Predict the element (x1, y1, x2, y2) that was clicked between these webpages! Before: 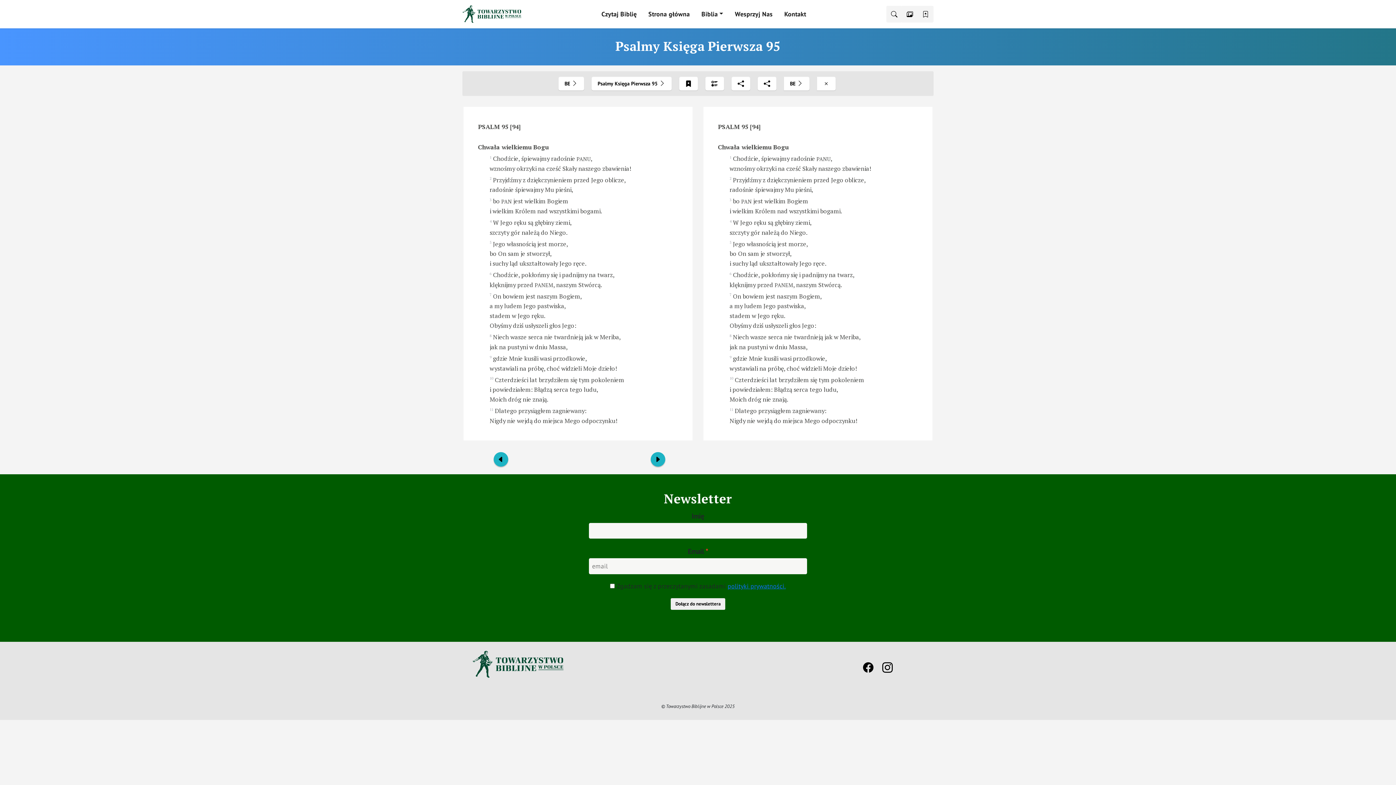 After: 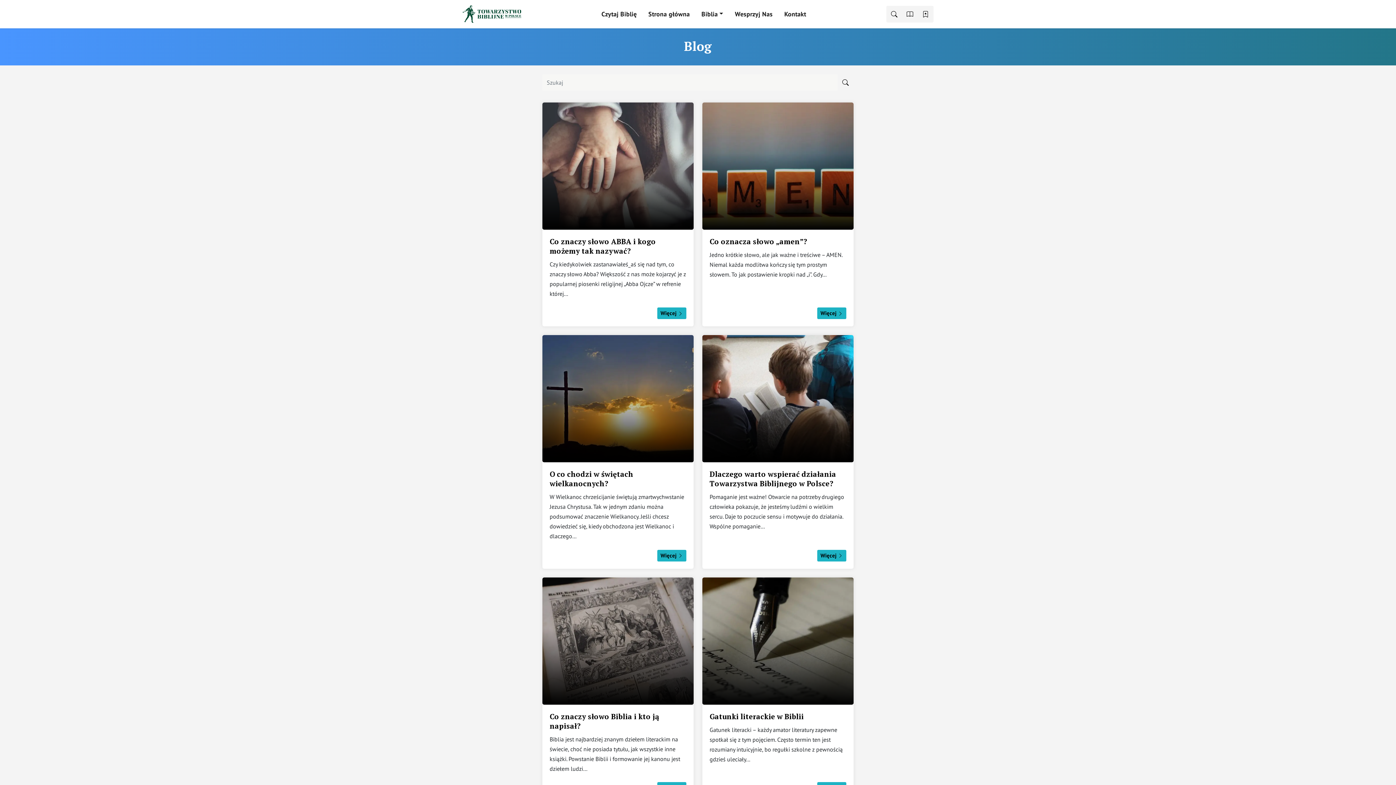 Action: bbox: (902, 5, 918, 22)